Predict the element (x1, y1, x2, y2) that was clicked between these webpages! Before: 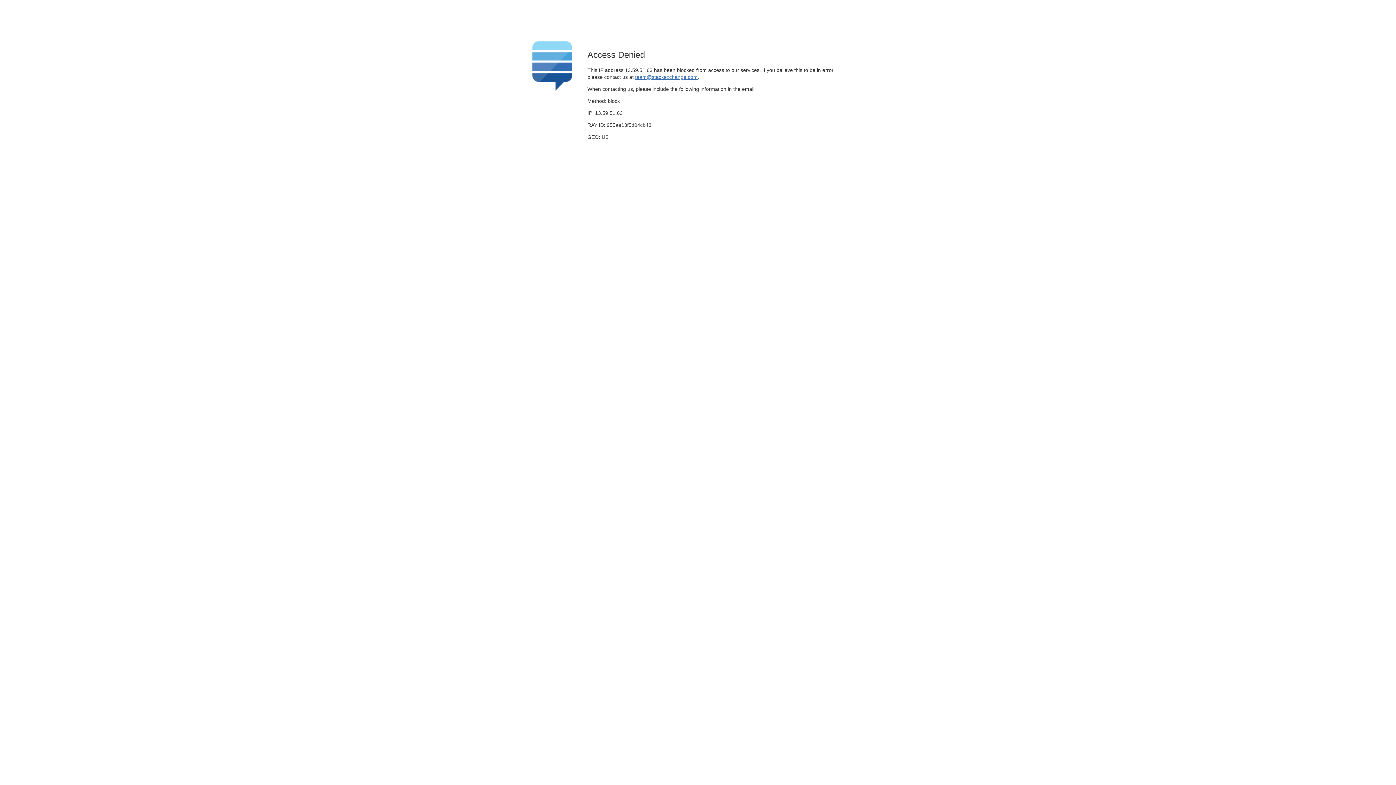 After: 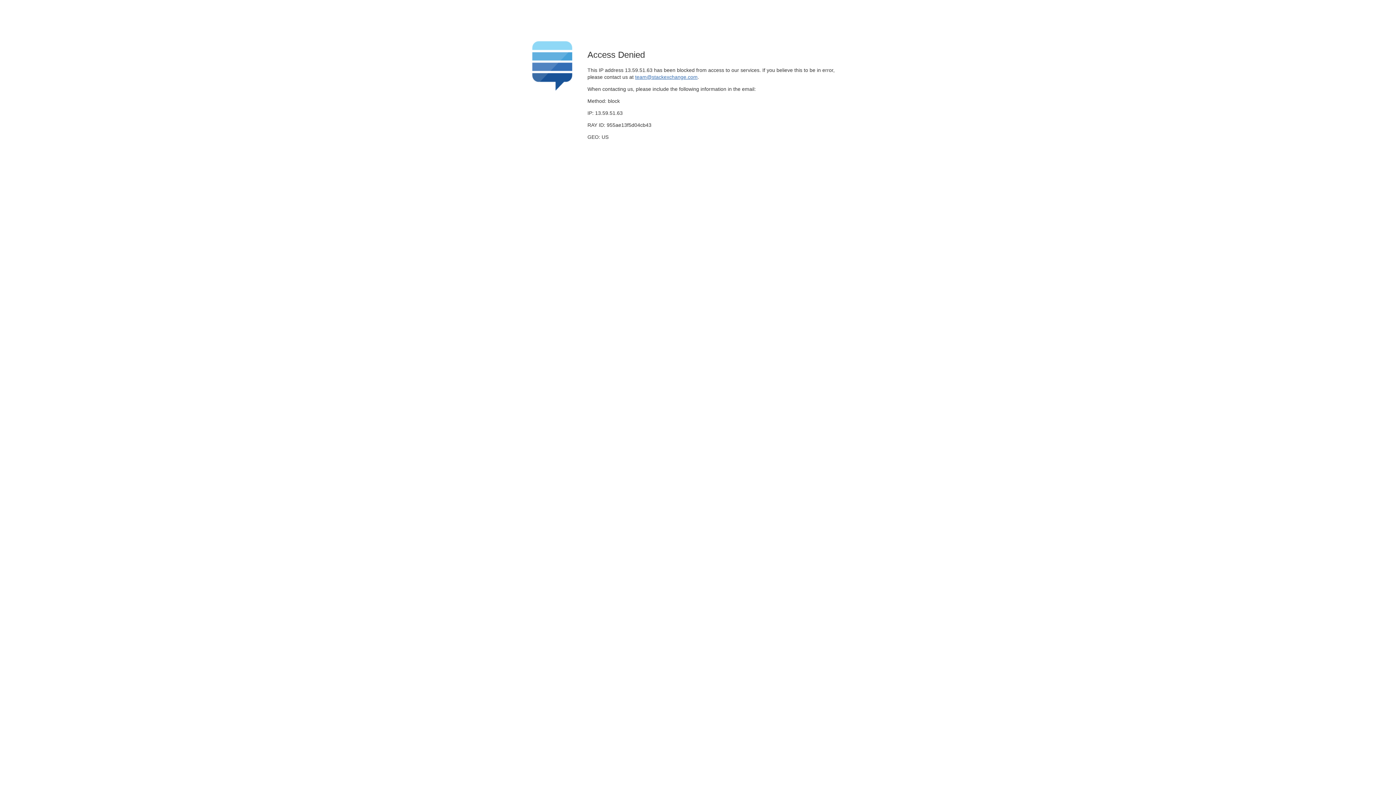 Action: label: team@stackexchange.com bbox: (635, 74, 697, 79)